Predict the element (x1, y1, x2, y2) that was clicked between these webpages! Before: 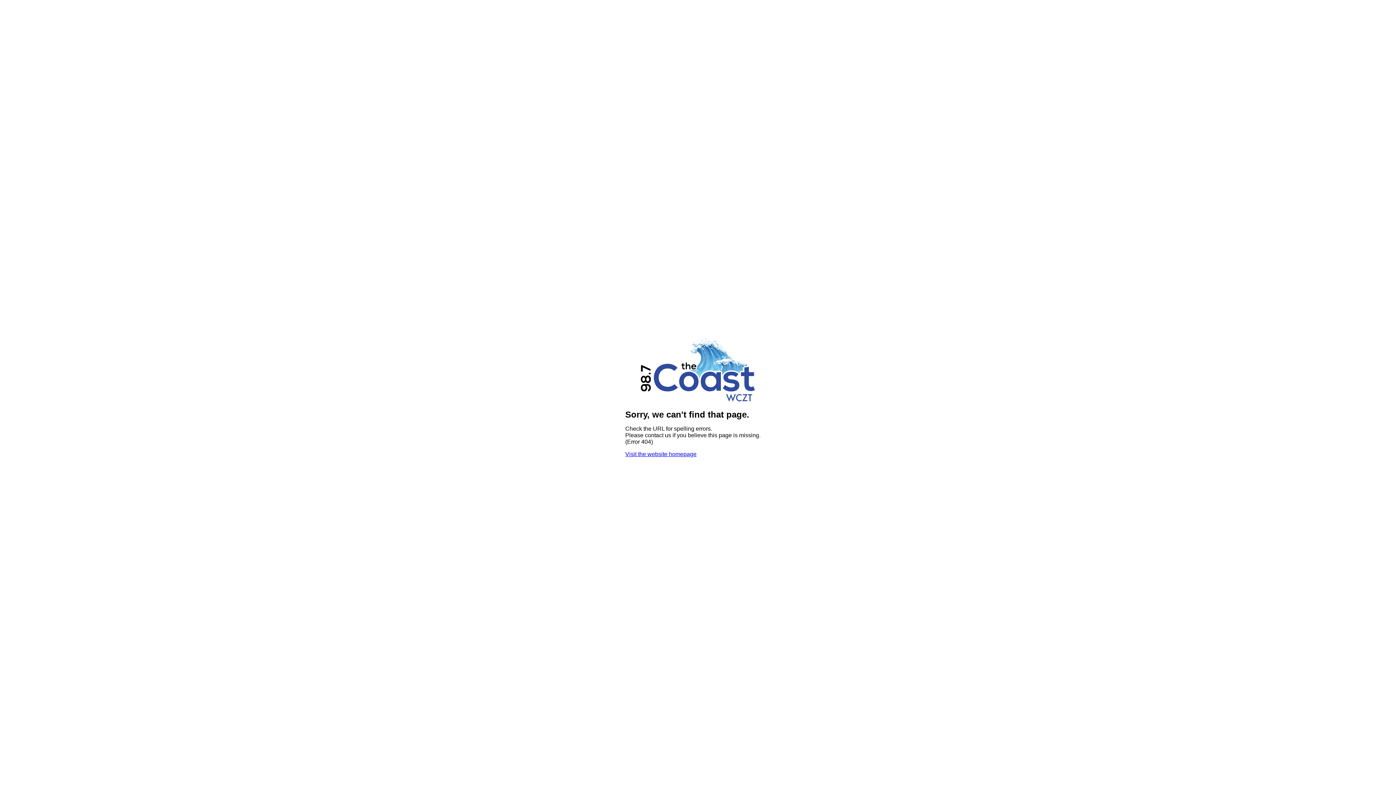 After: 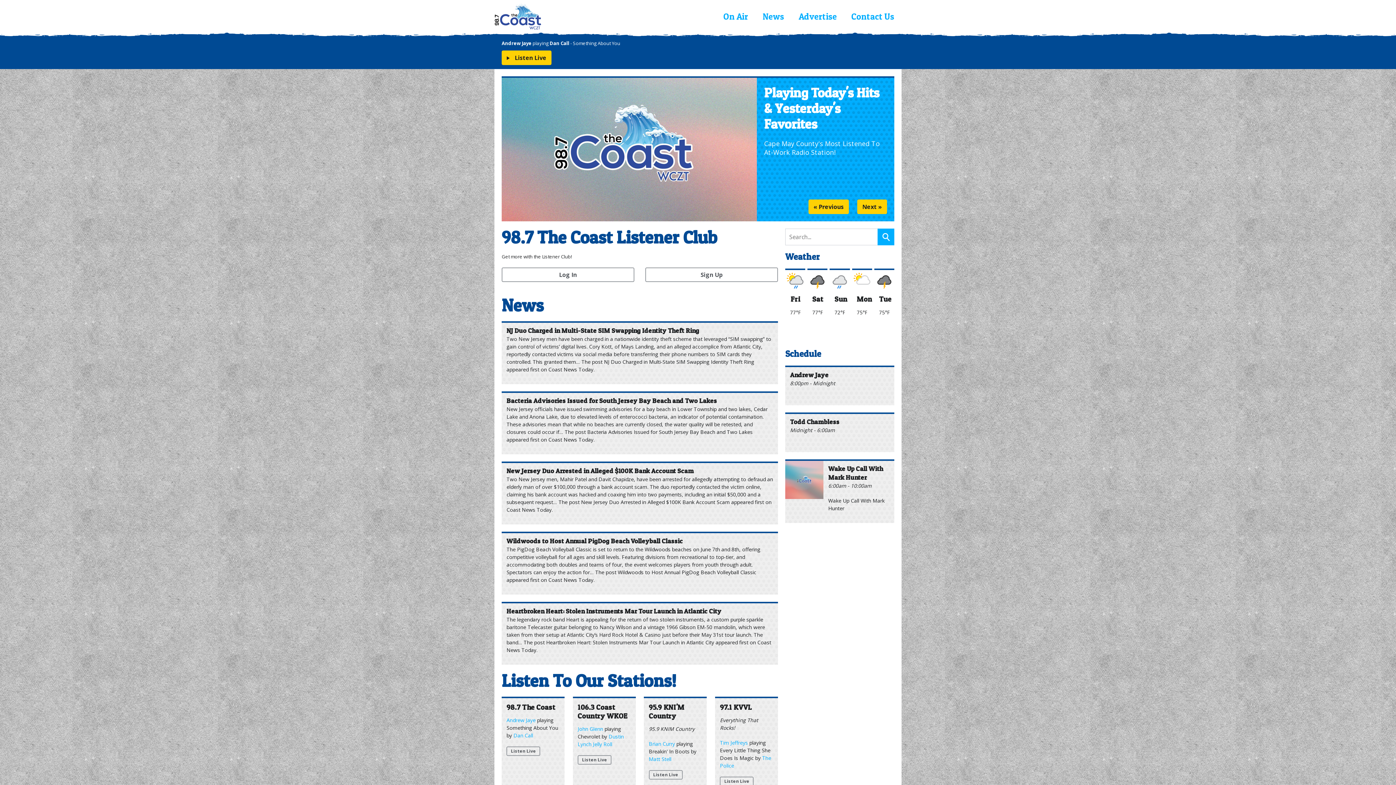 Action: bbox: (640, 397, 756, 403)